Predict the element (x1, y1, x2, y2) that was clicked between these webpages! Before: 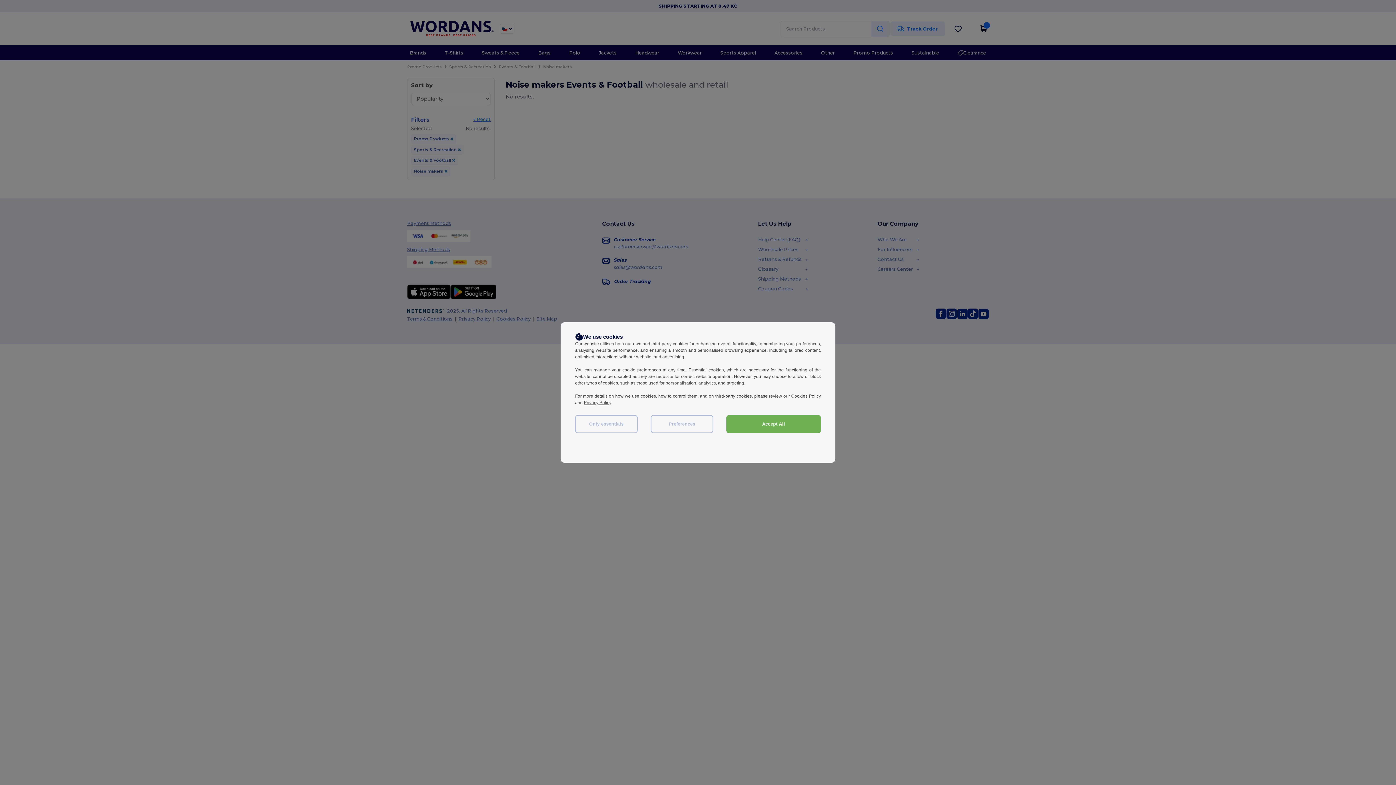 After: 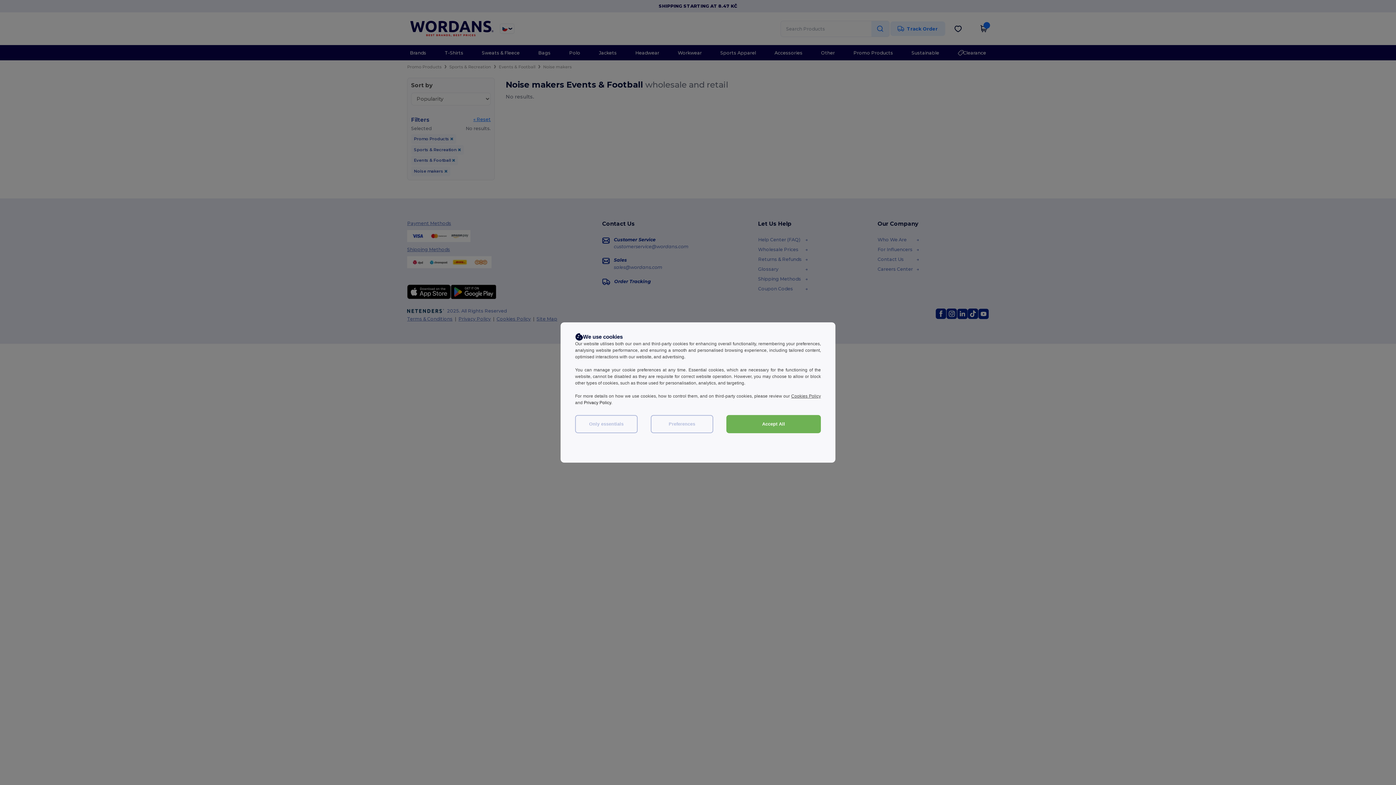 Action: label: Privacy Policy bbox: (584, 400, 611, 405)